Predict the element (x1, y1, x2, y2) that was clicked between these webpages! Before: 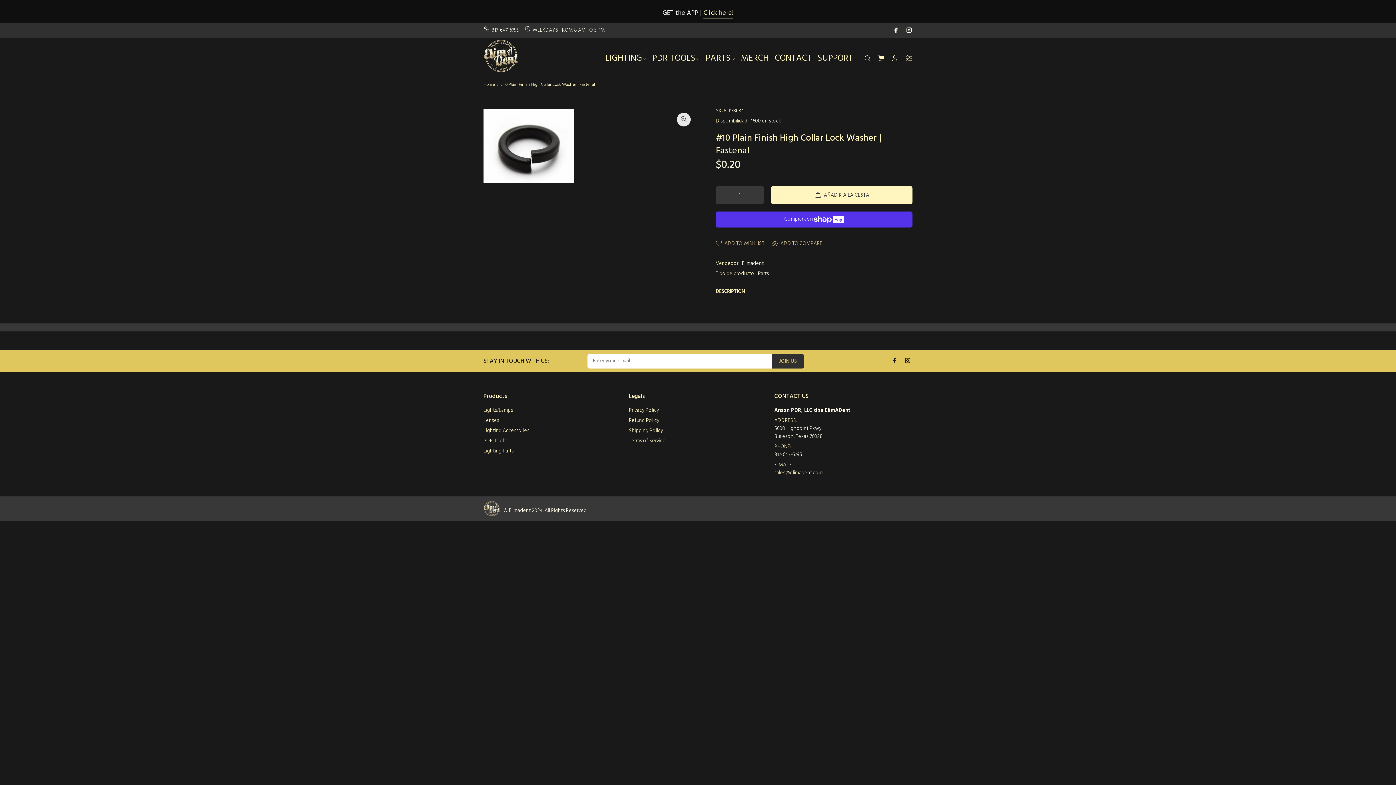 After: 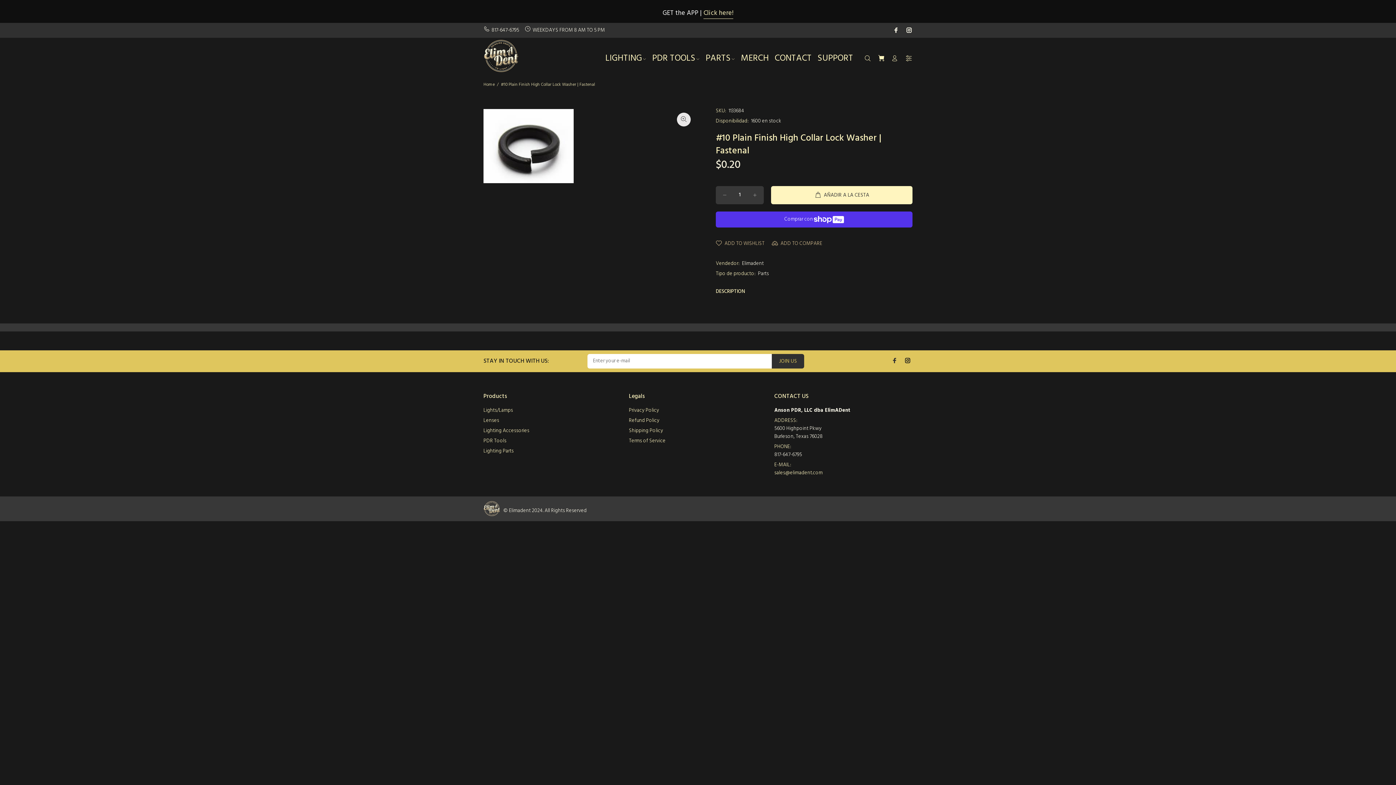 Action: bbox: (890, 356, 899, 365)